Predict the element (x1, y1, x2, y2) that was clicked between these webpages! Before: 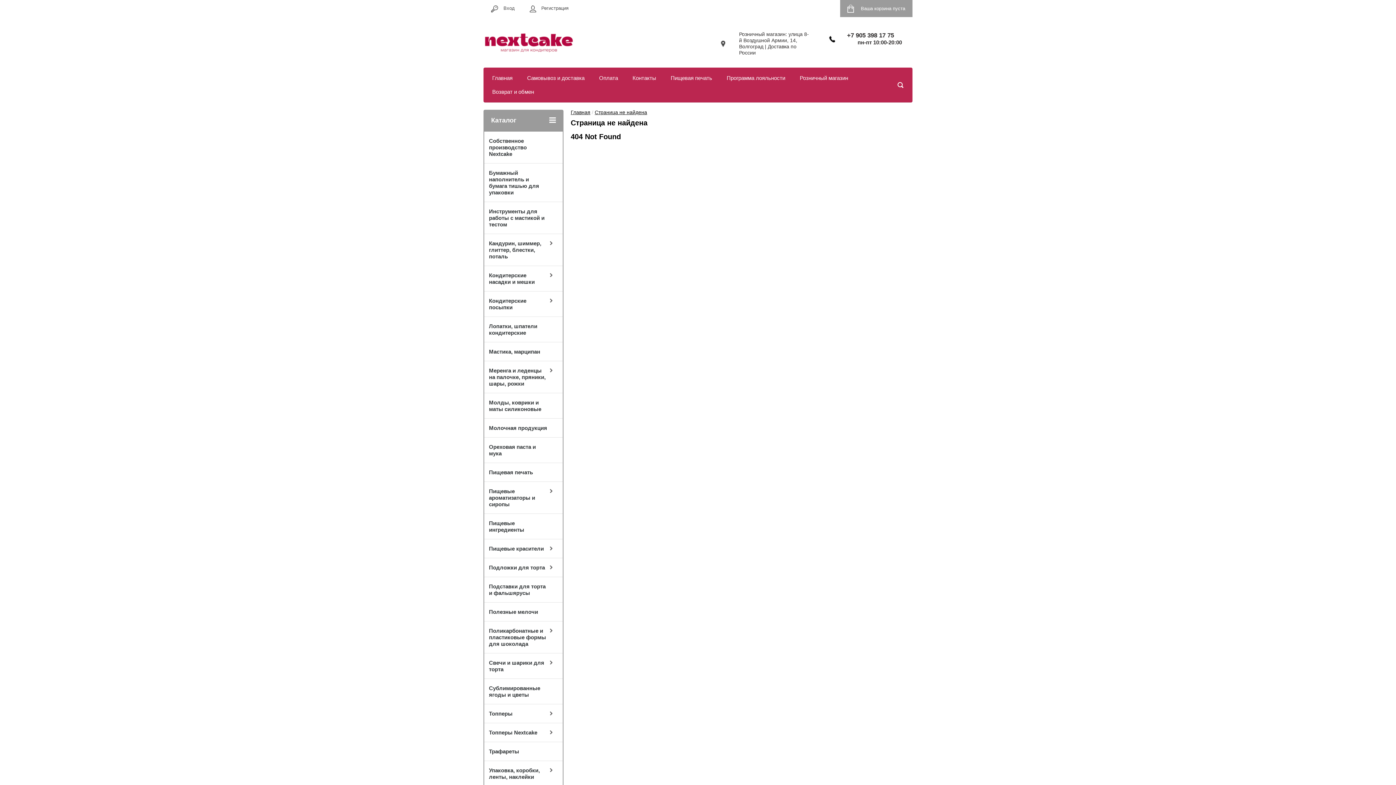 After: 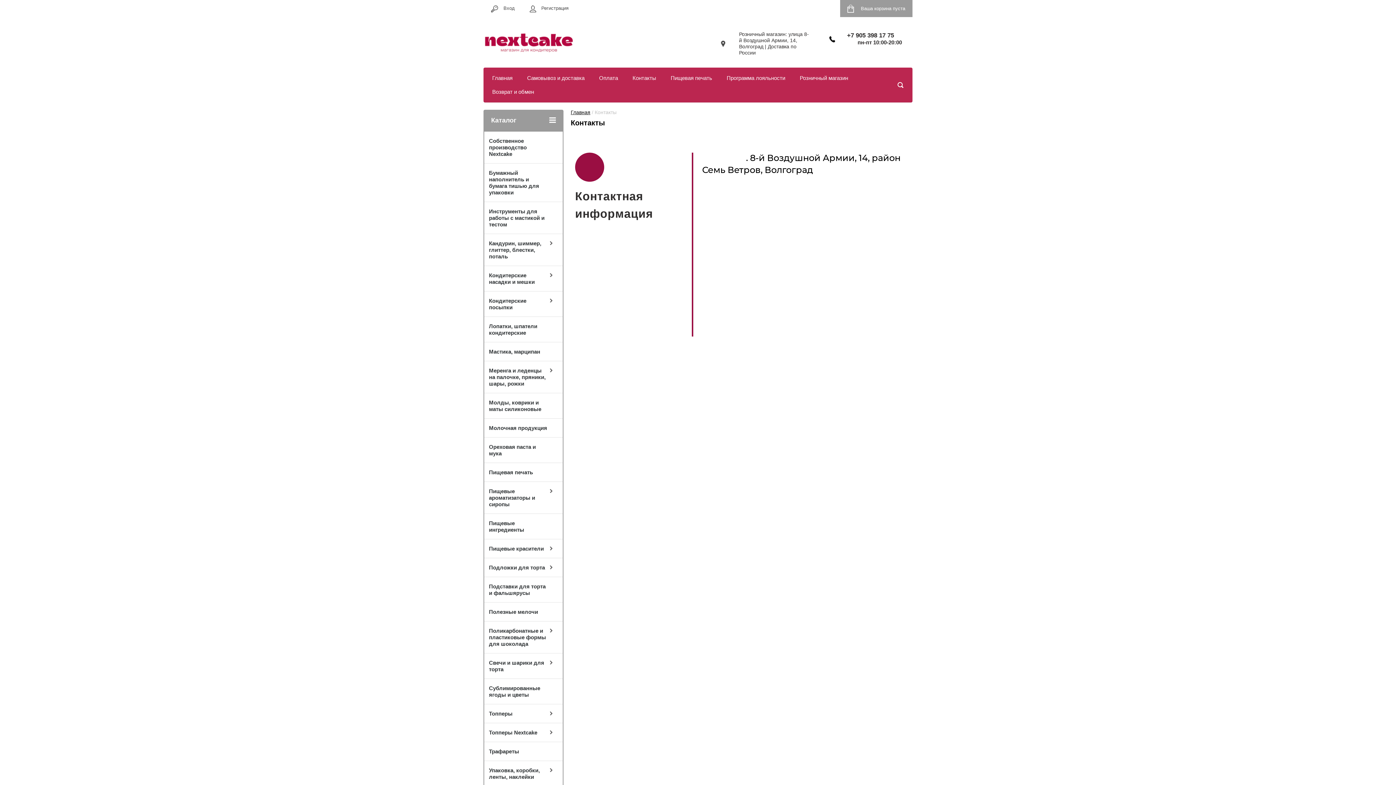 Action: bbox: (632, 74, 656, 81) label: Контакты